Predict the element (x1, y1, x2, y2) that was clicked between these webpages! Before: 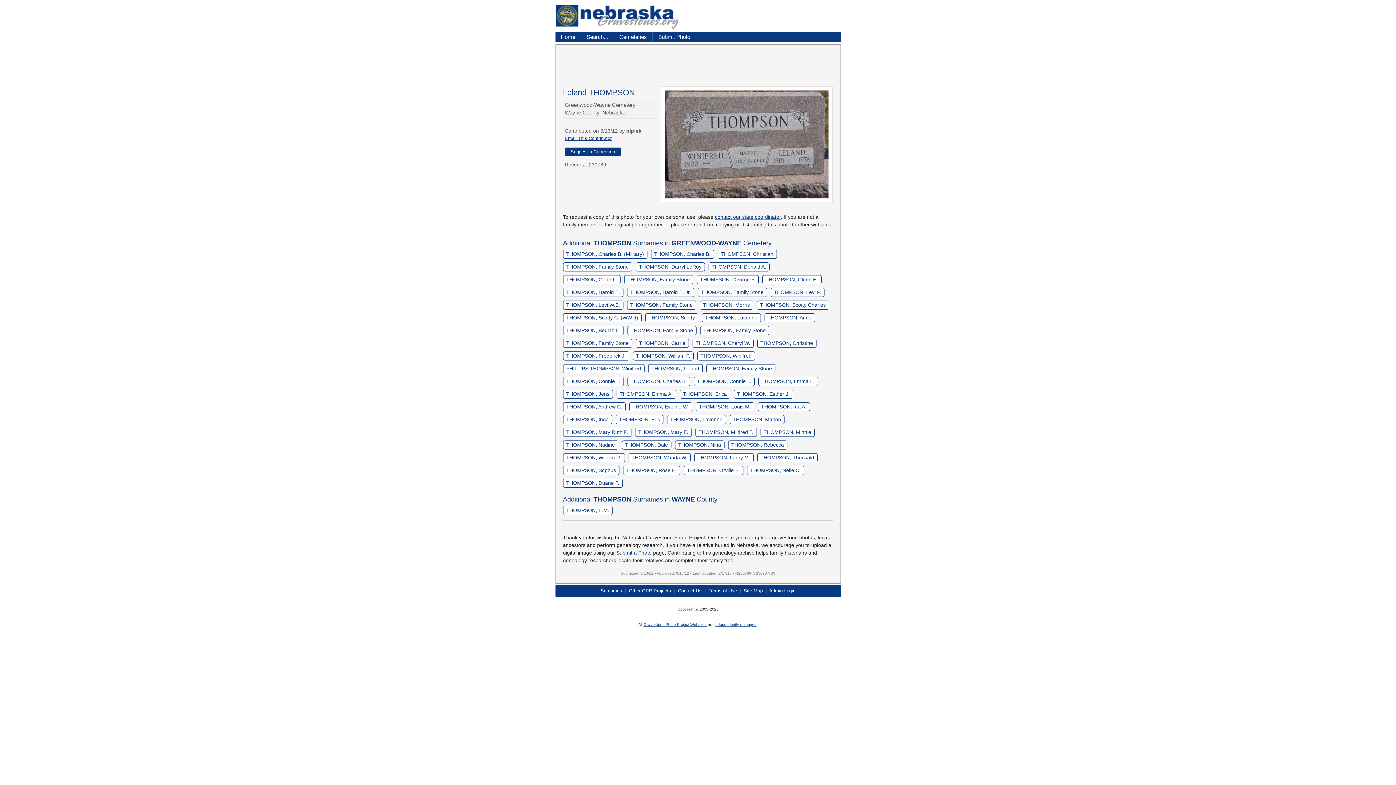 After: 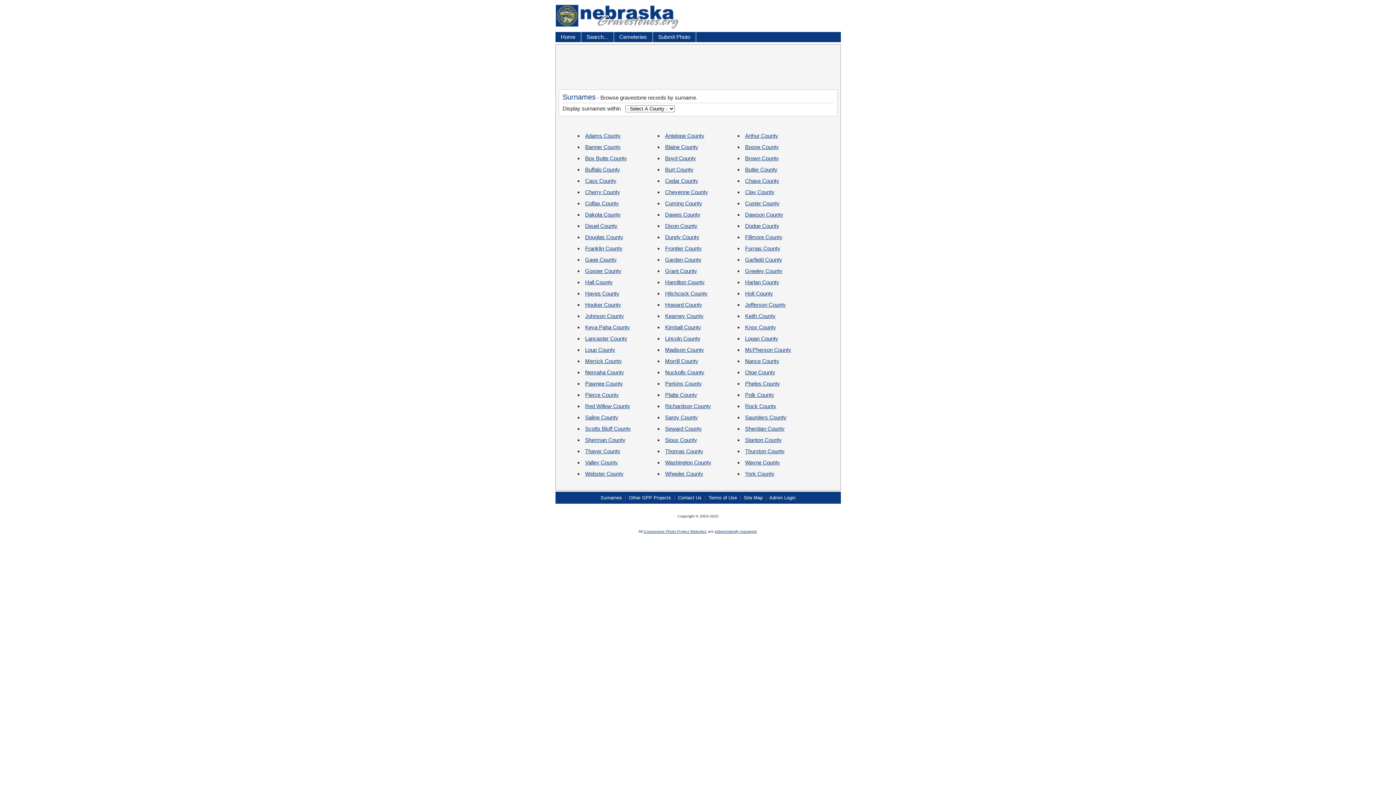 Action: label: Surnames bbox: (600, 588, 622, 593)